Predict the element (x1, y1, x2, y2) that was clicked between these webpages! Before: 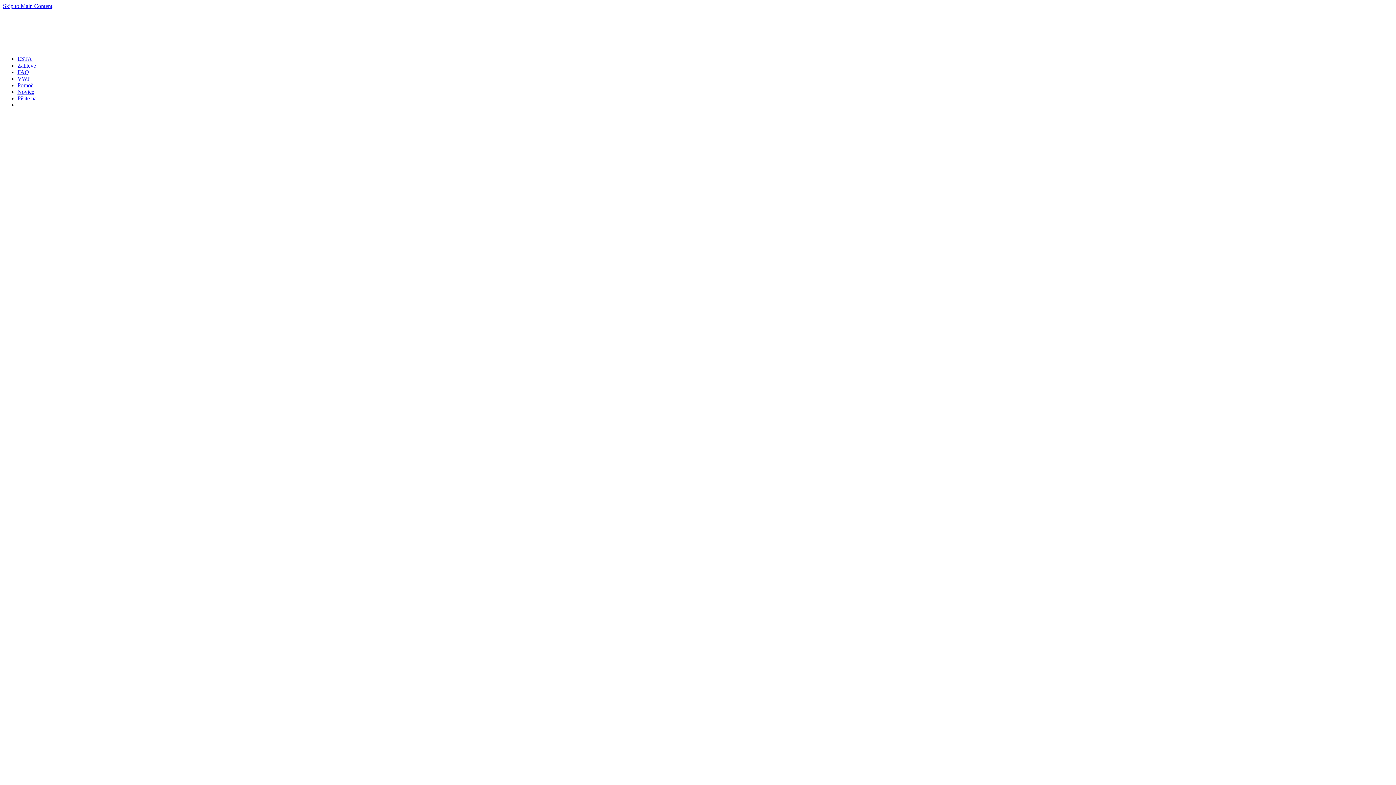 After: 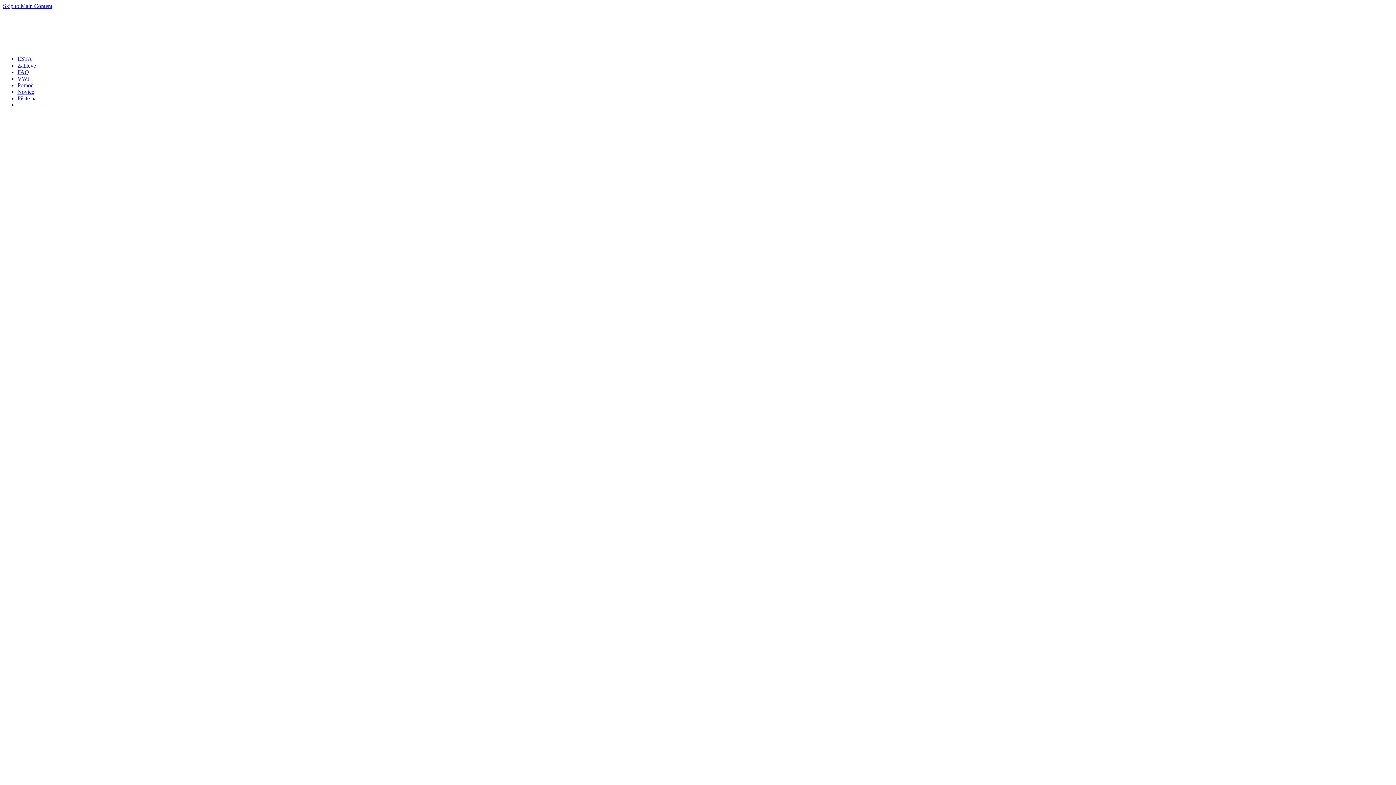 Action: label: FAQ bbox: (17, 69, 29, 75)